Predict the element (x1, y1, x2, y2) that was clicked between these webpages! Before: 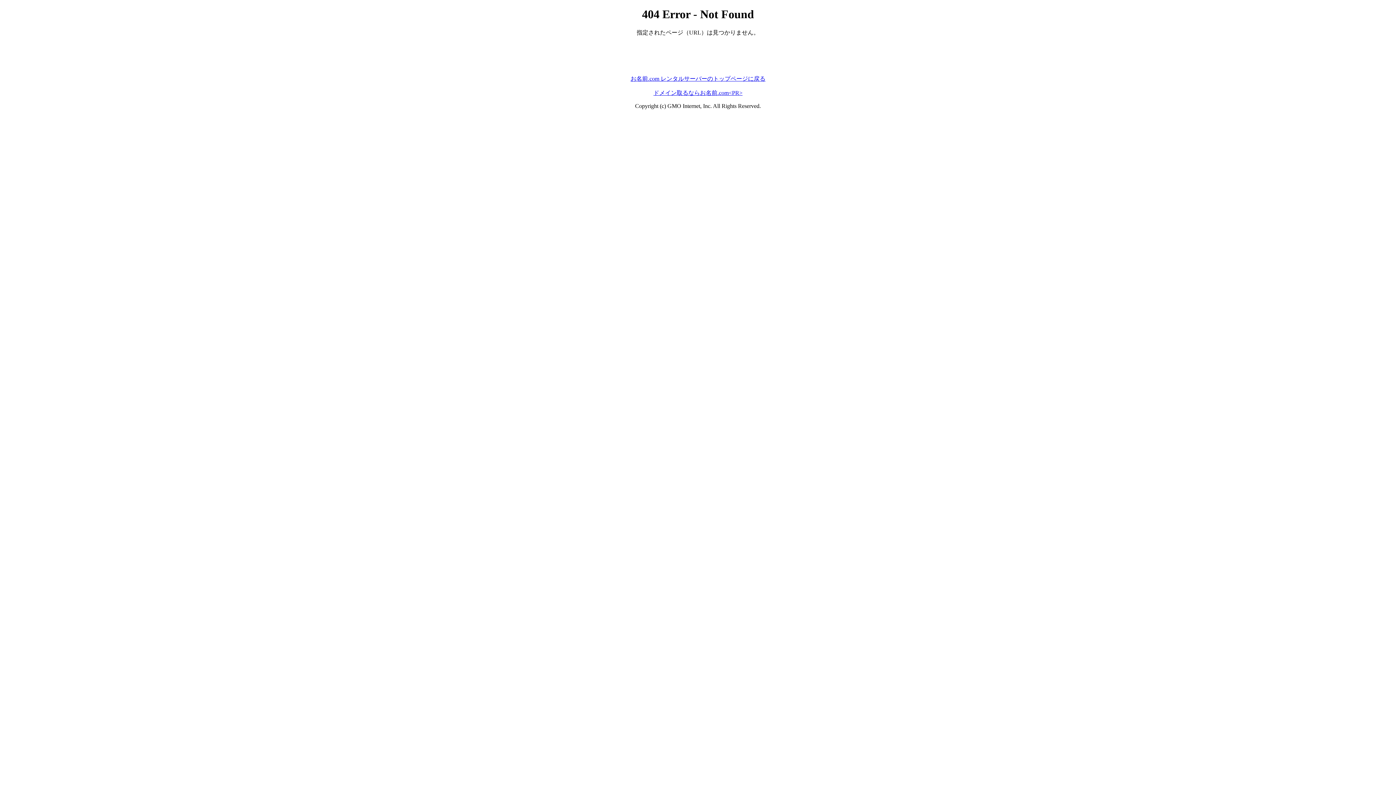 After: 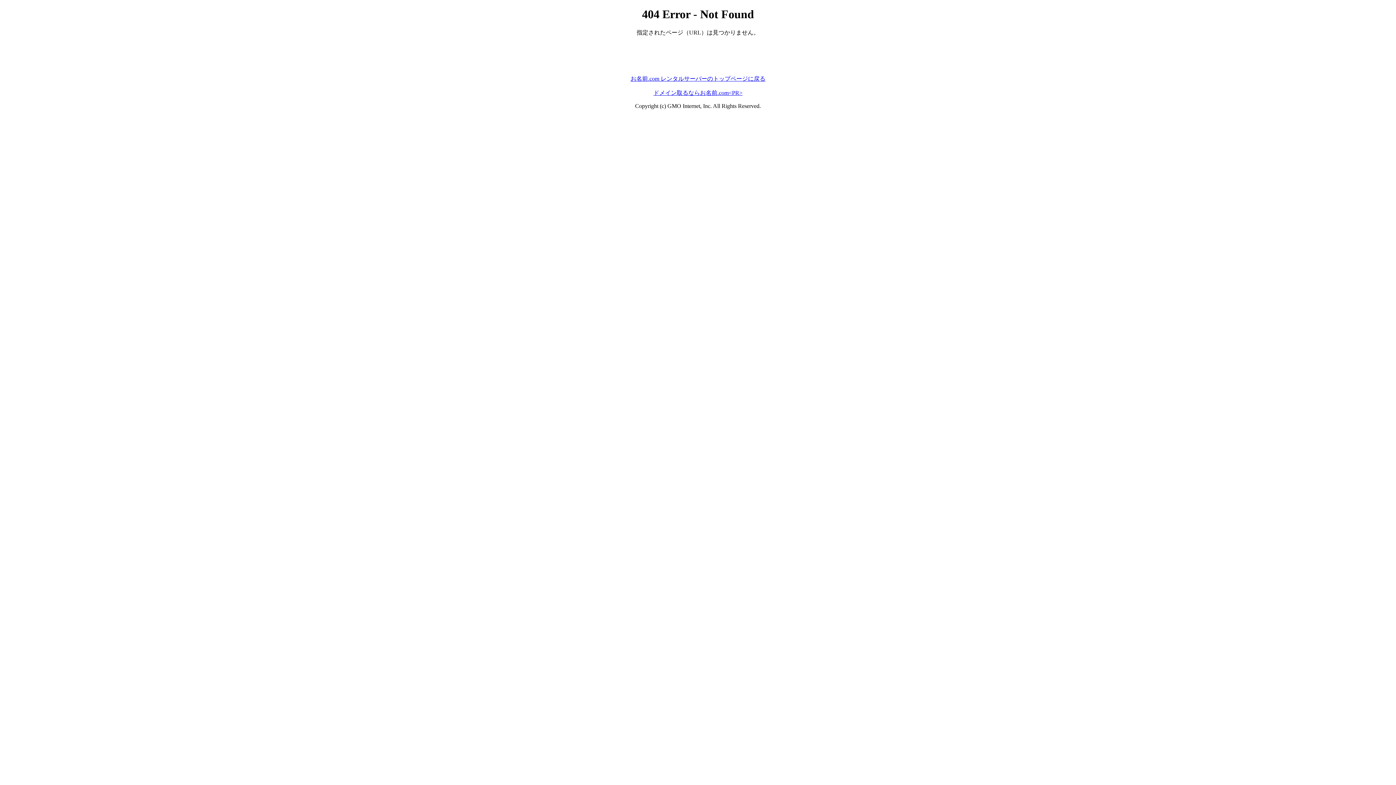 Action: label: ドメイン取るならお名前.com<PR> bbox: (653, 89, 742, 95)